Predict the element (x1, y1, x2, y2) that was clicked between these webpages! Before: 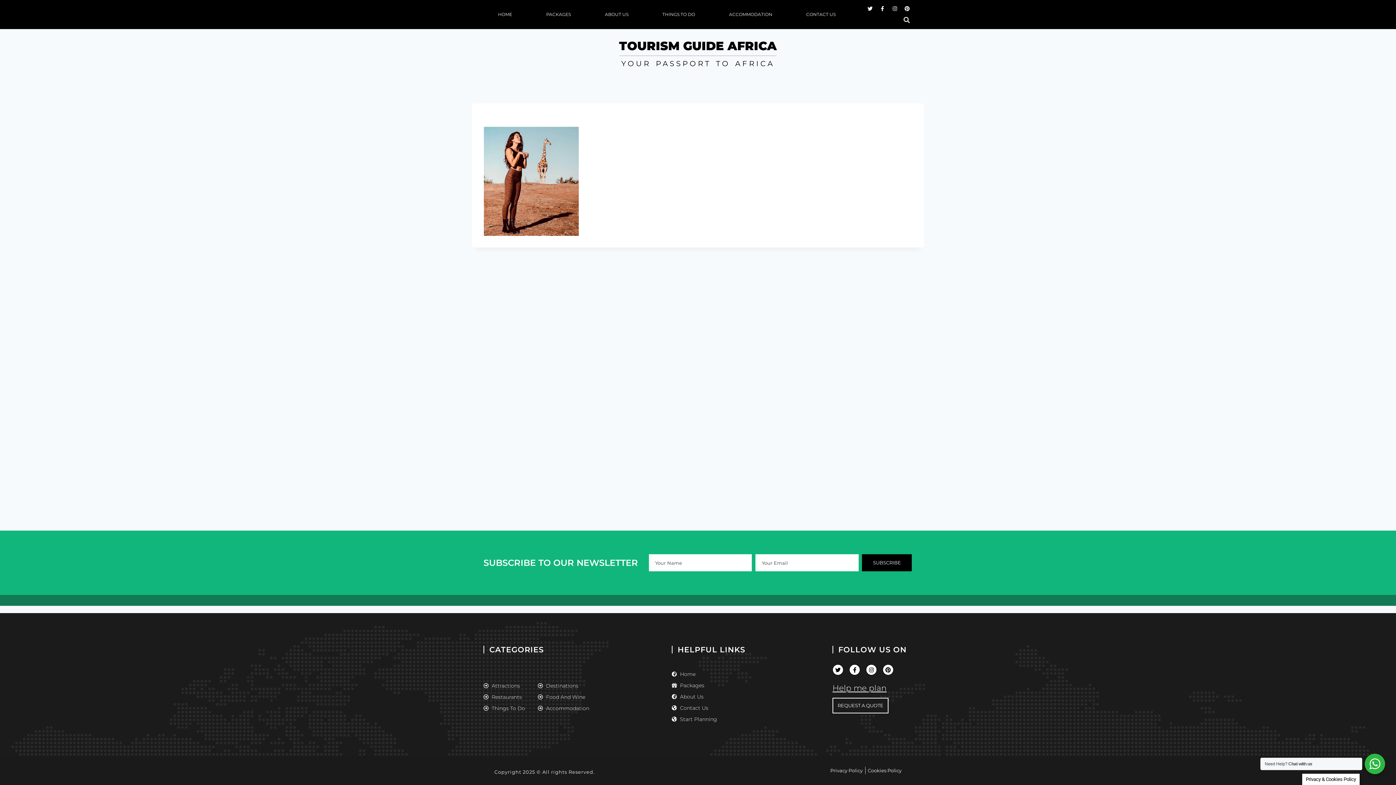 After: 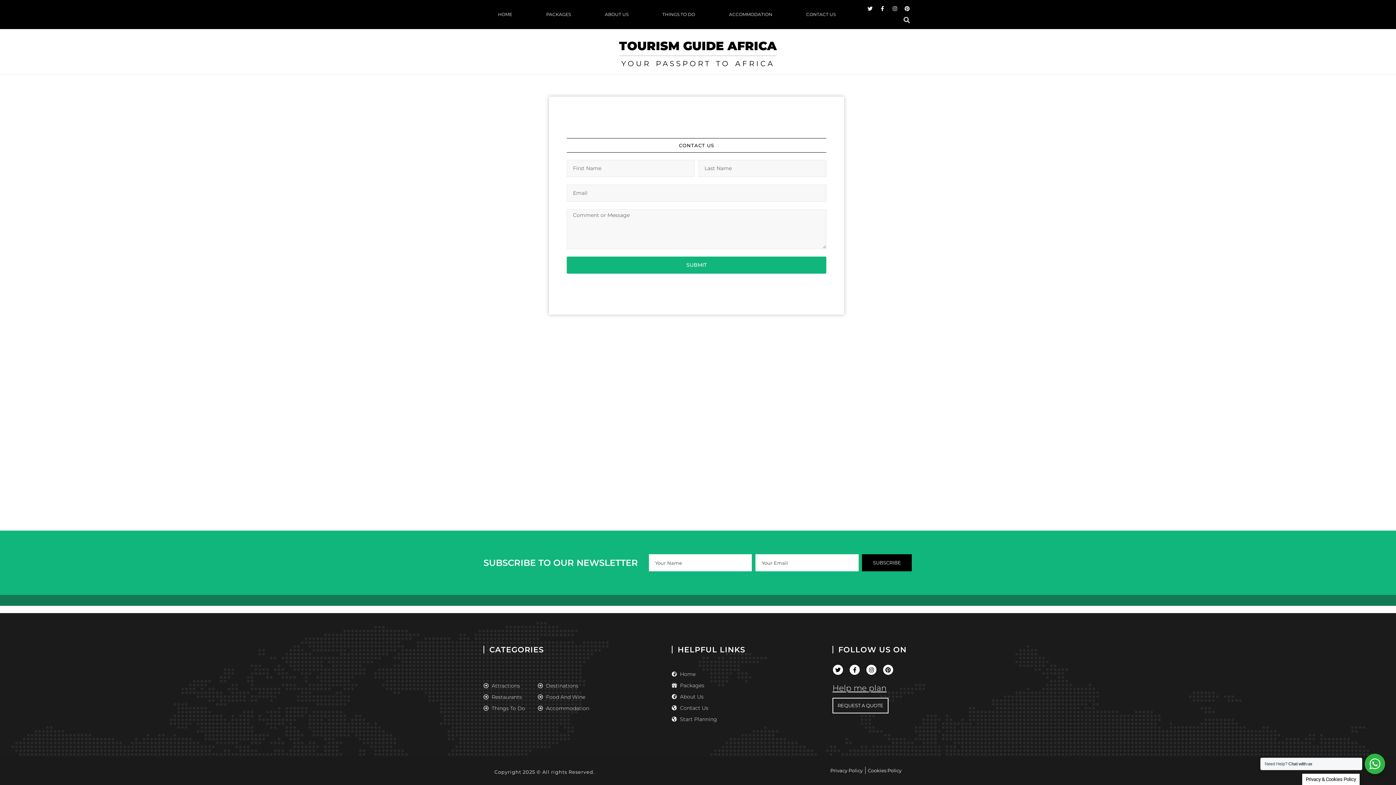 Action: label: Contact Us bbox: (671, 704, 825, 712)